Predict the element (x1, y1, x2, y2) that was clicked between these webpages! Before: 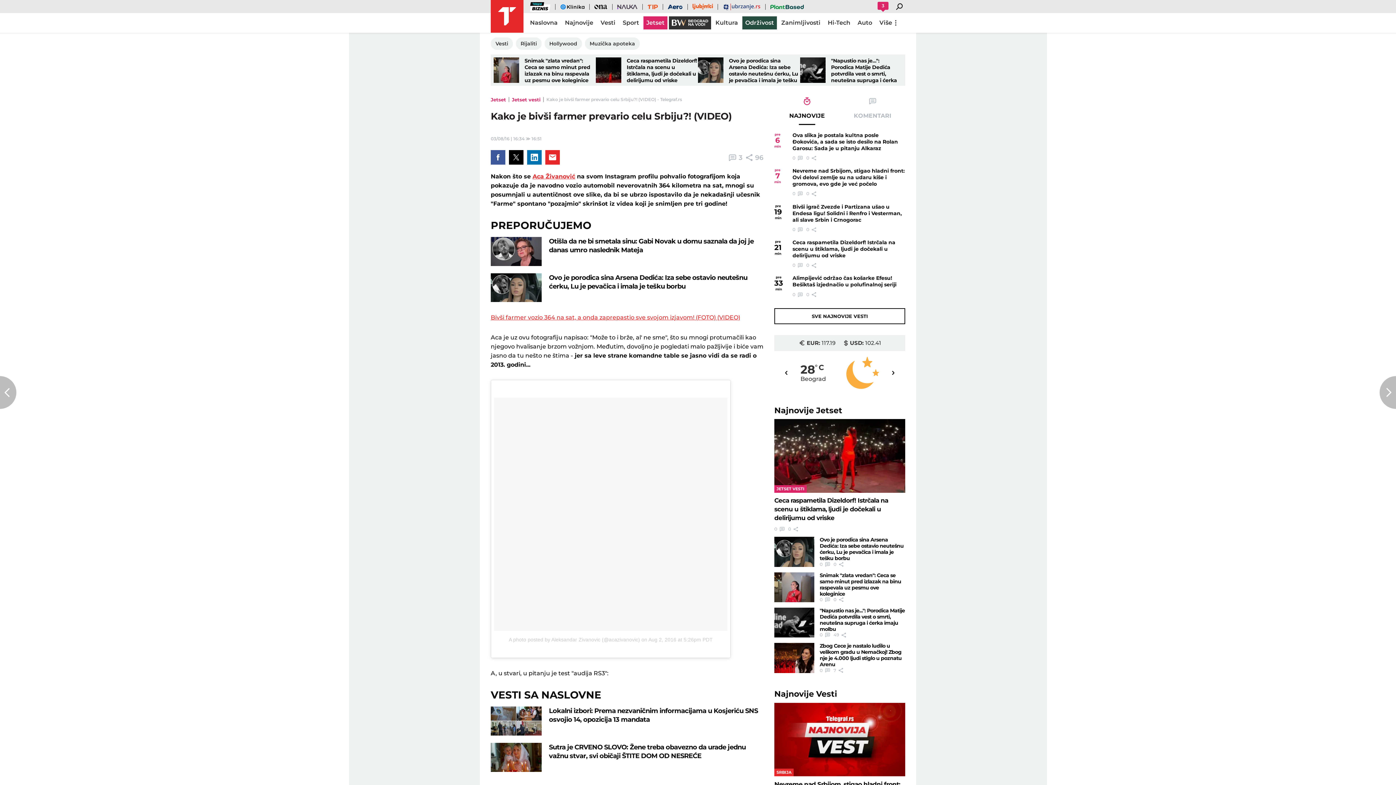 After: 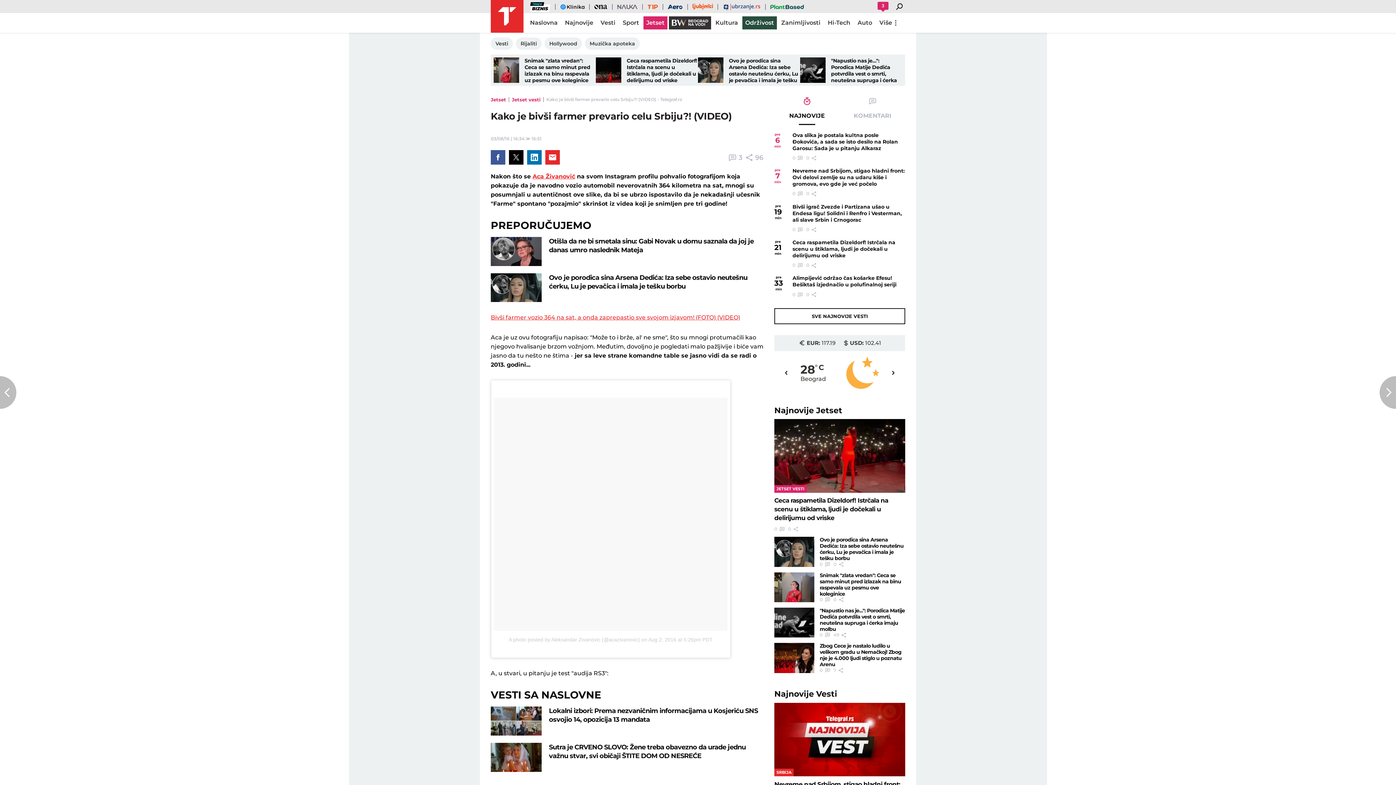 Action: bbox: (614, 0, 640, 13) label: Nauka